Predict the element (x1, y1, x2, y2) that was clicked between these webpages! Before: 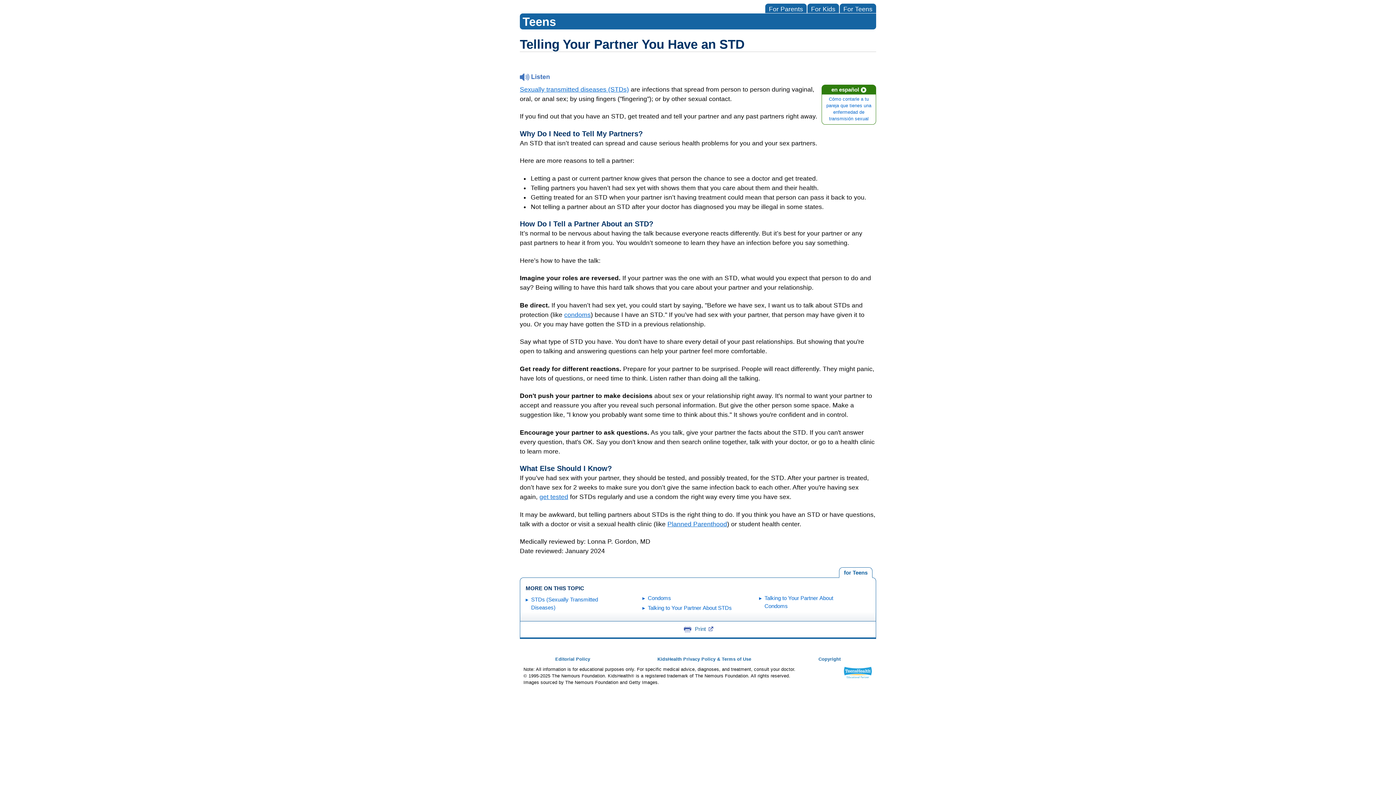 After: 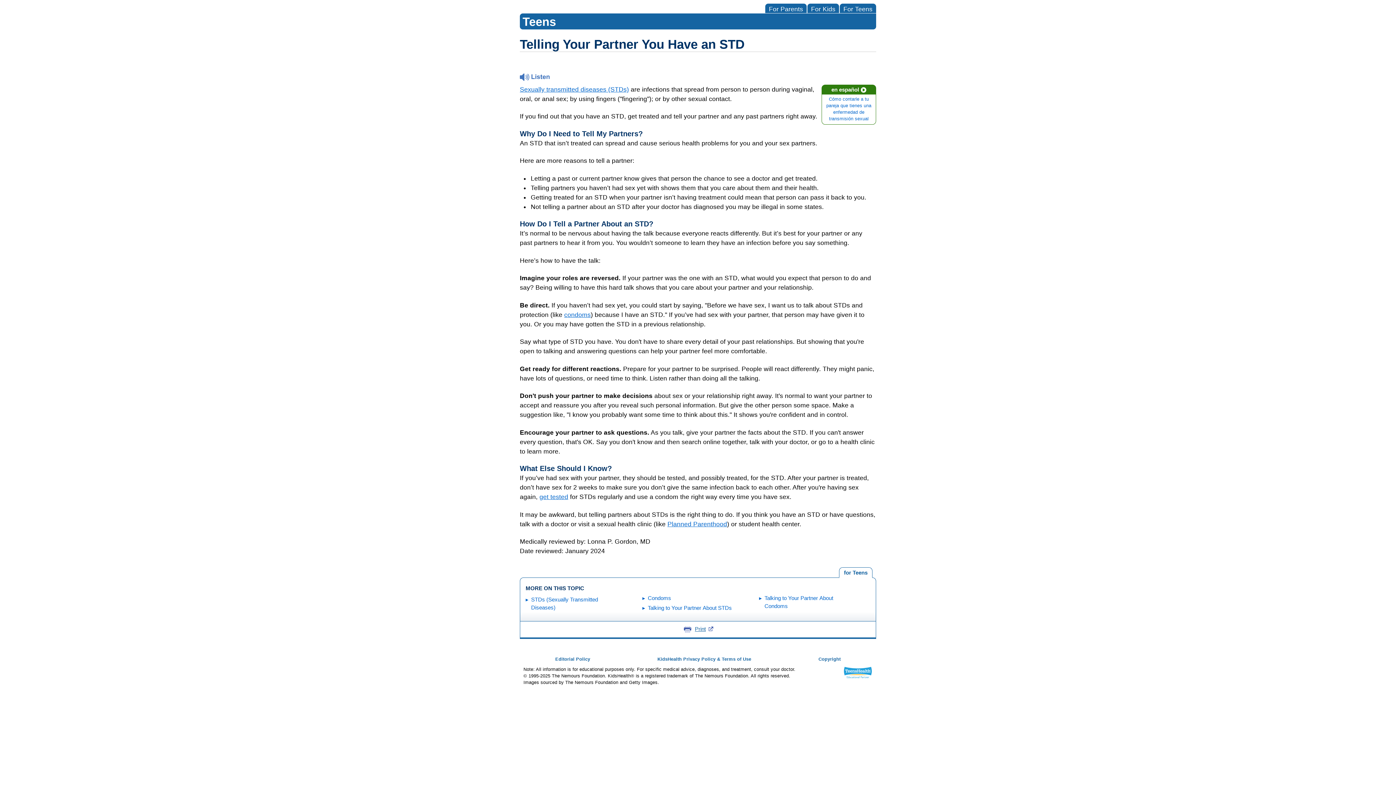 Action: bbox: (683, 625, 713, 634) label: Print